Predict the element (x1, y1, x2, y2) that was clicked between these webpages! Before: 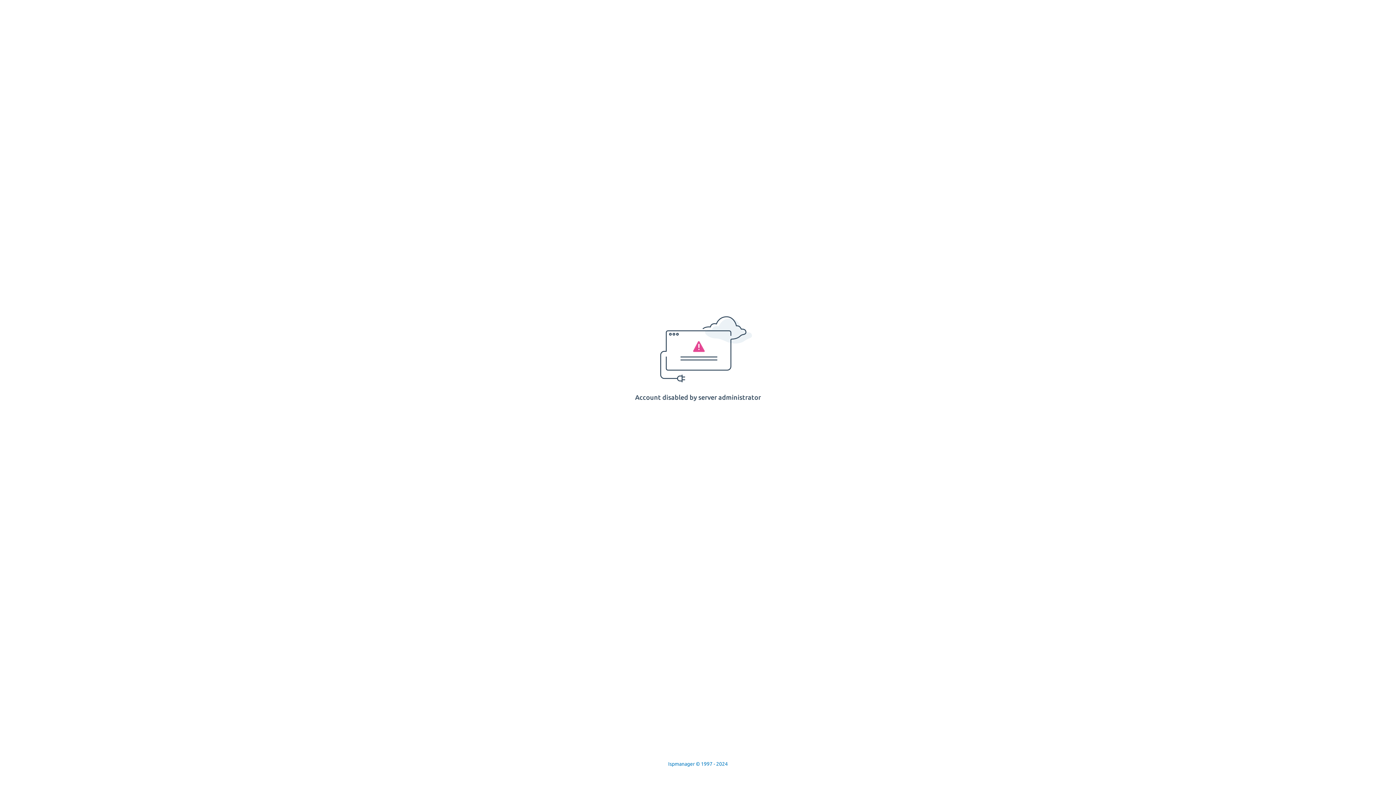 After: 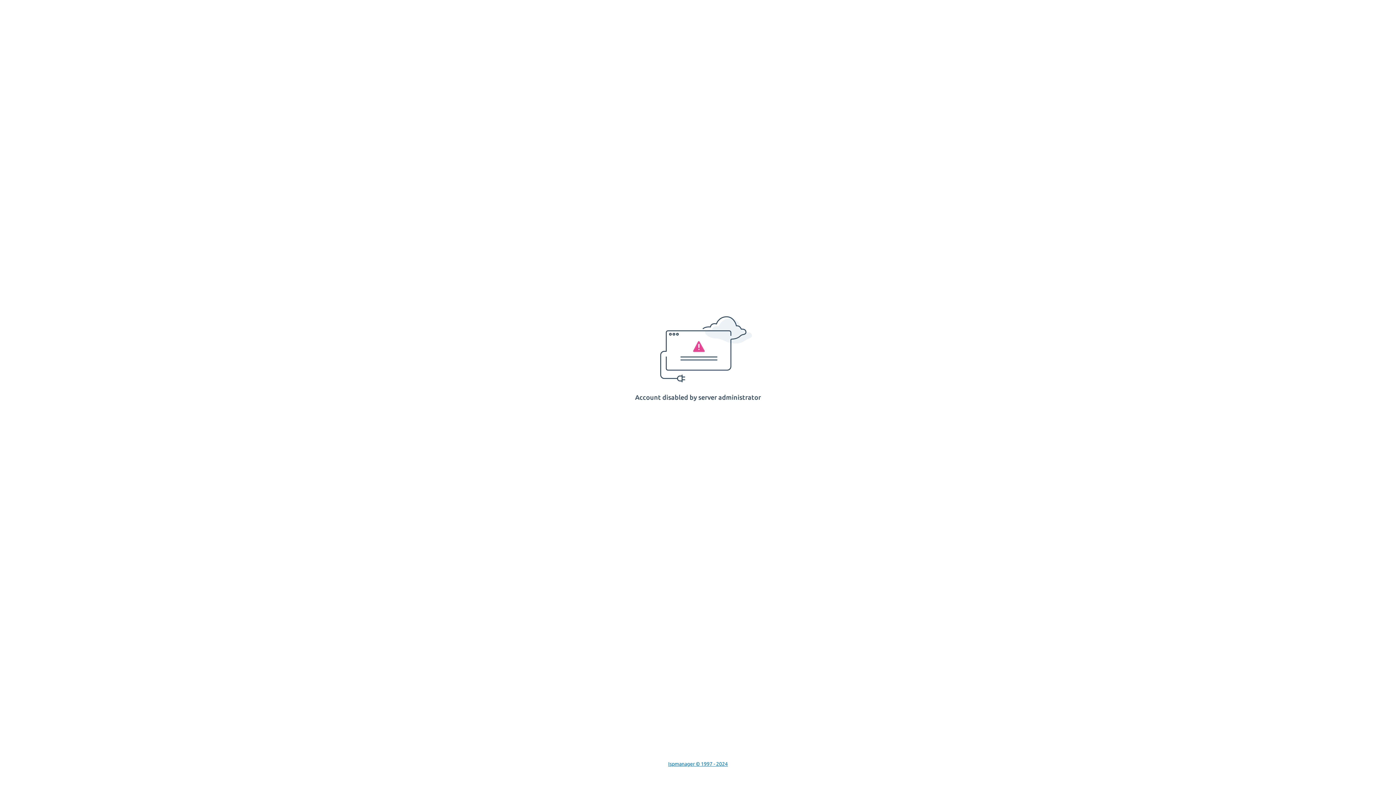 Action: bbox: (668, 761, 728, 767) label: Ispmanager © 1997 - 2024